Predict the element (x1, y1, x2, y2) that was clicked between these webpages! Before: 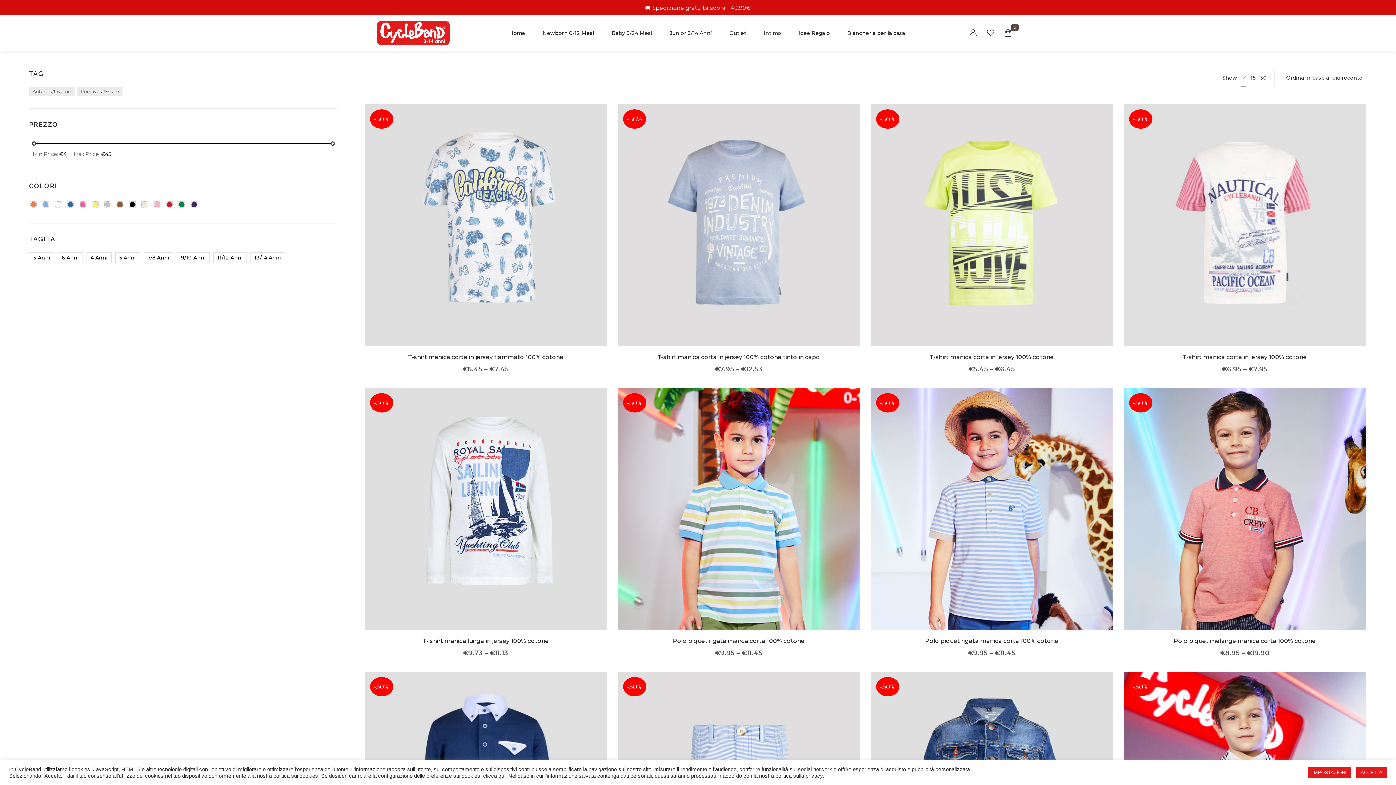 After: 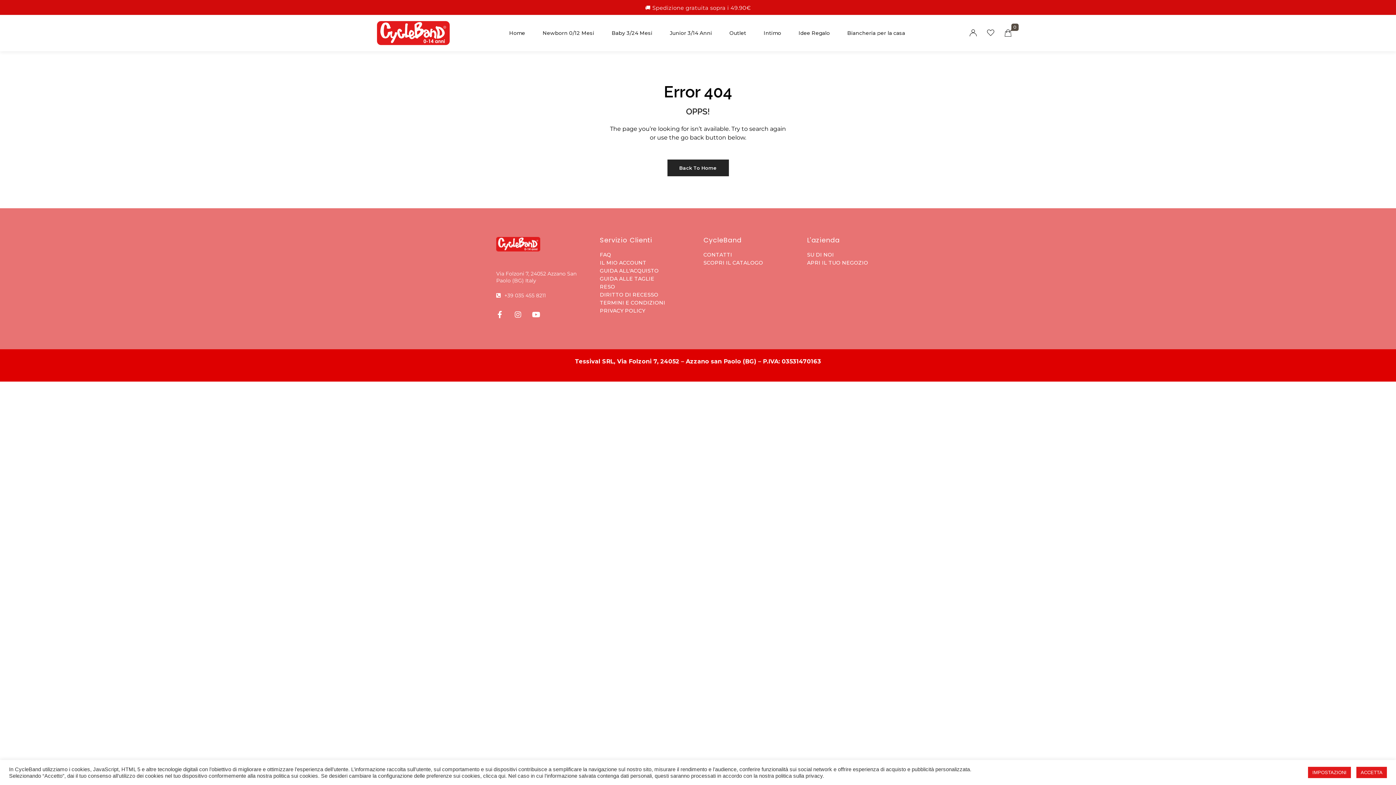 Action: bbox: (1250, 73, 1256, 81) label: 15